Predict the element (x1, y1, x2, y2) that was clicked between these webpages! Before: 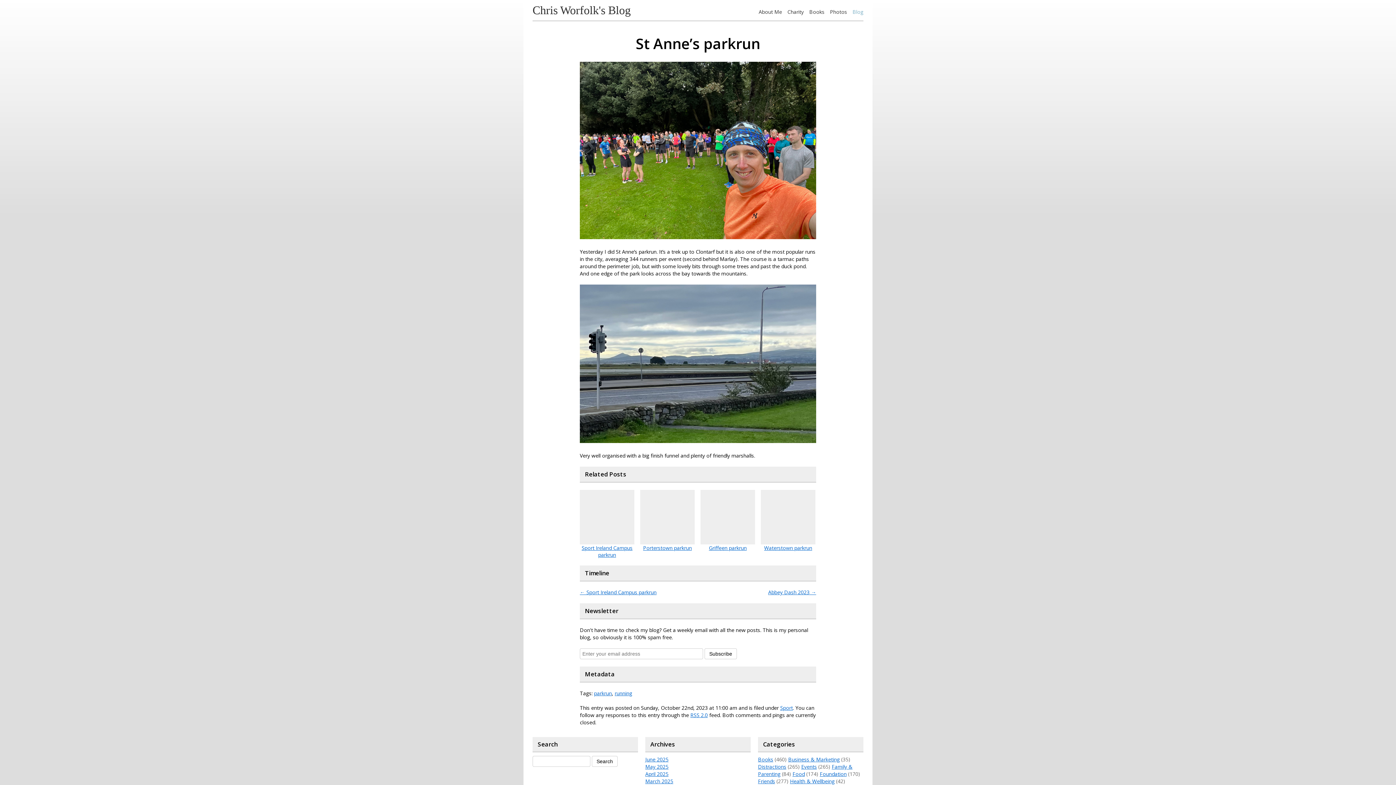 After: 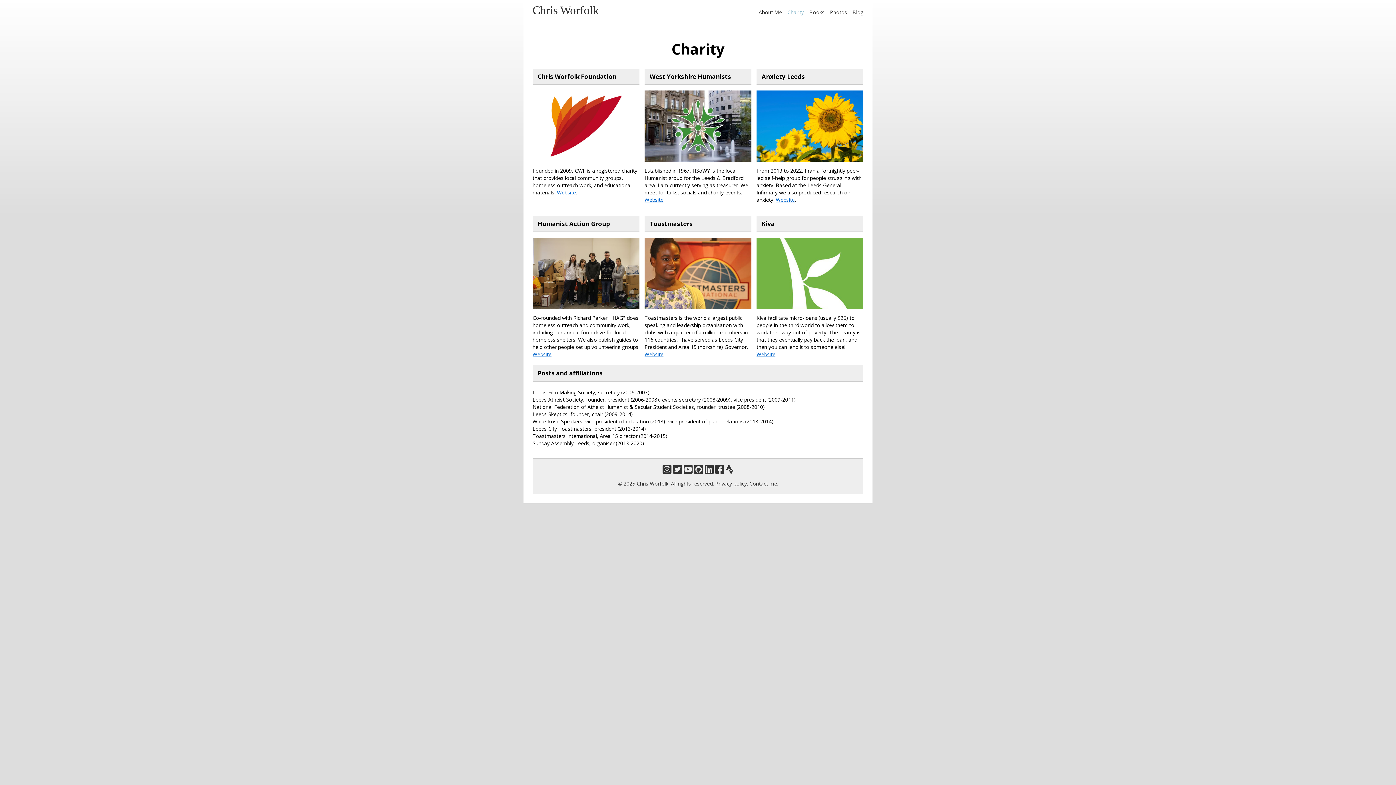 Action: label: Charity bbox: (787, 8, 804, 15)